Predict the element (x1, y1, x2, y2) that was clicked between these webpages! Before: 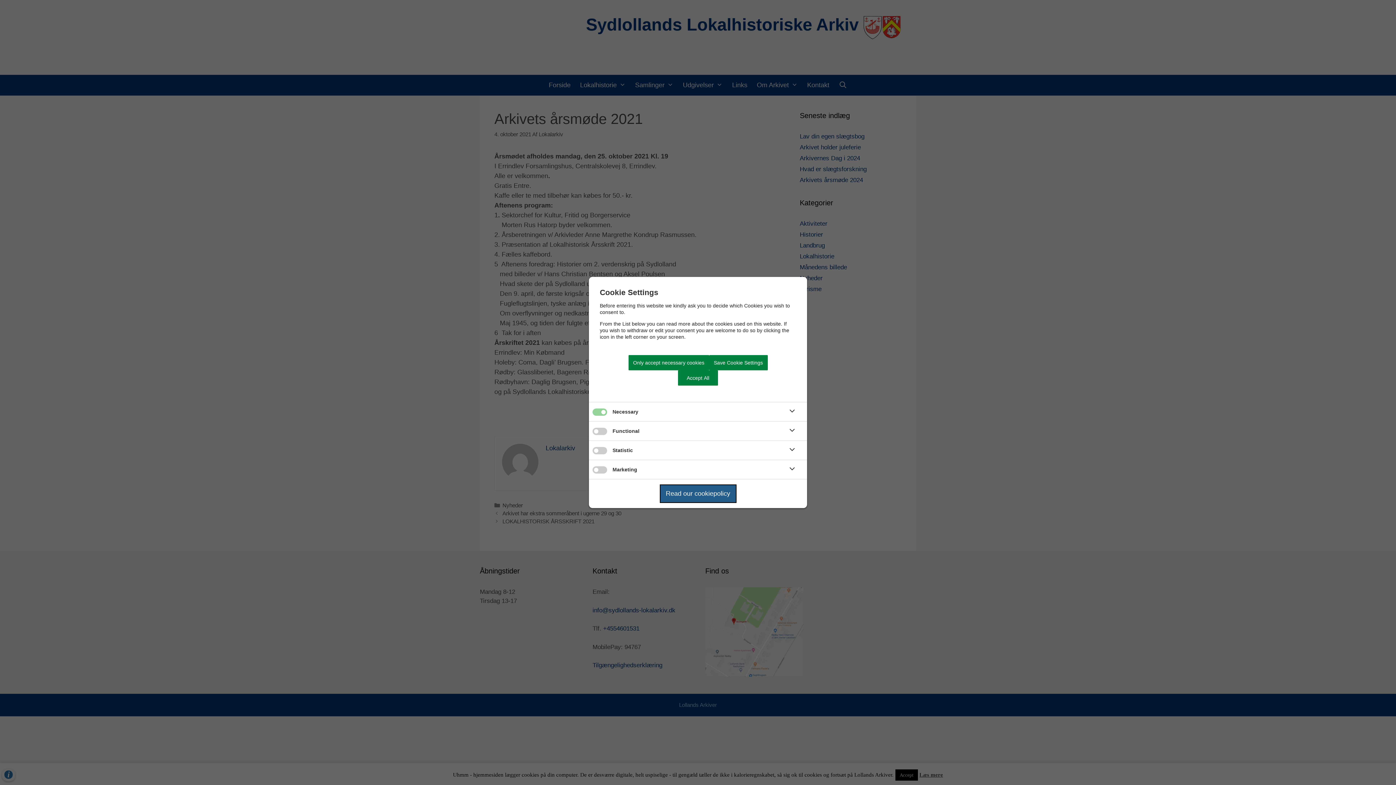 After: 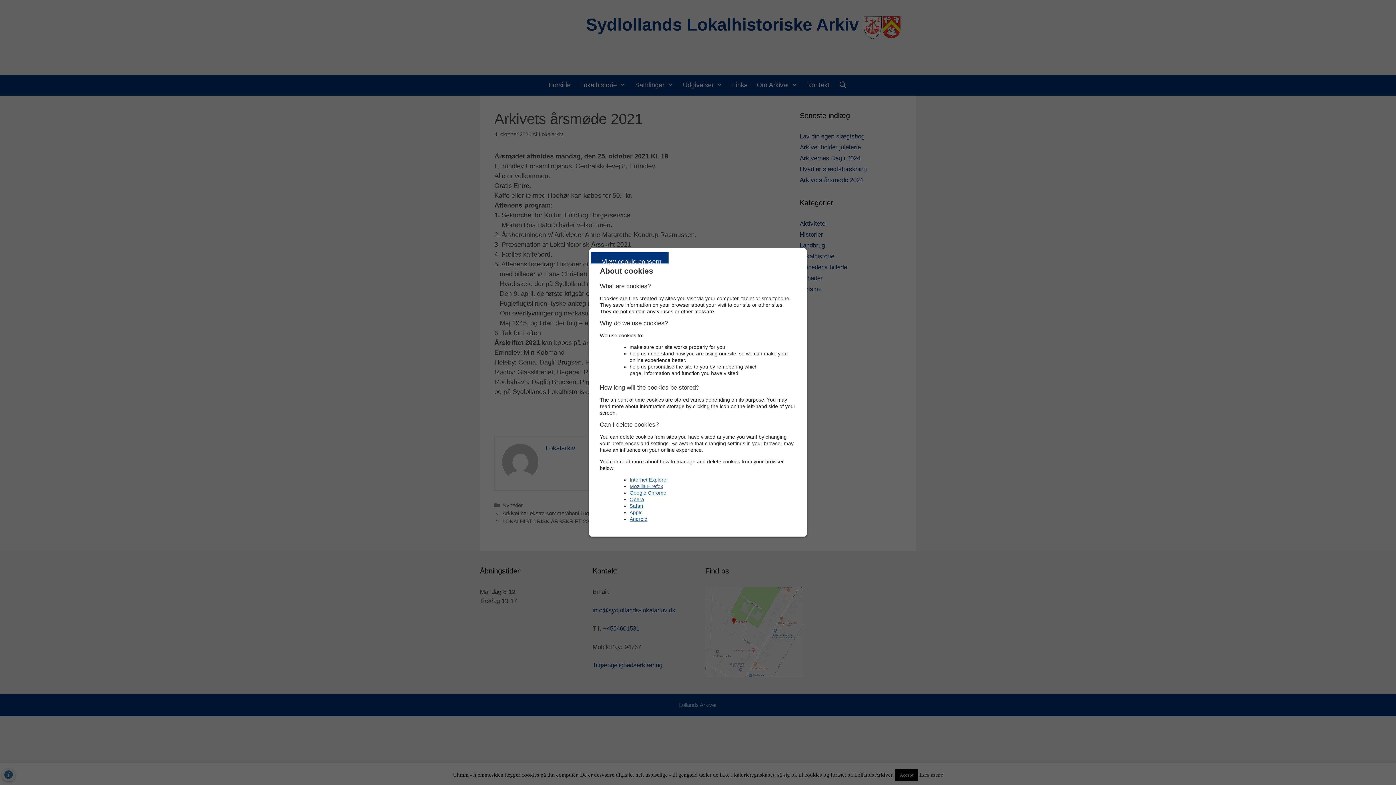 Action: bbox: (660, 485, 735, 502) label: Read our cookiepolicy